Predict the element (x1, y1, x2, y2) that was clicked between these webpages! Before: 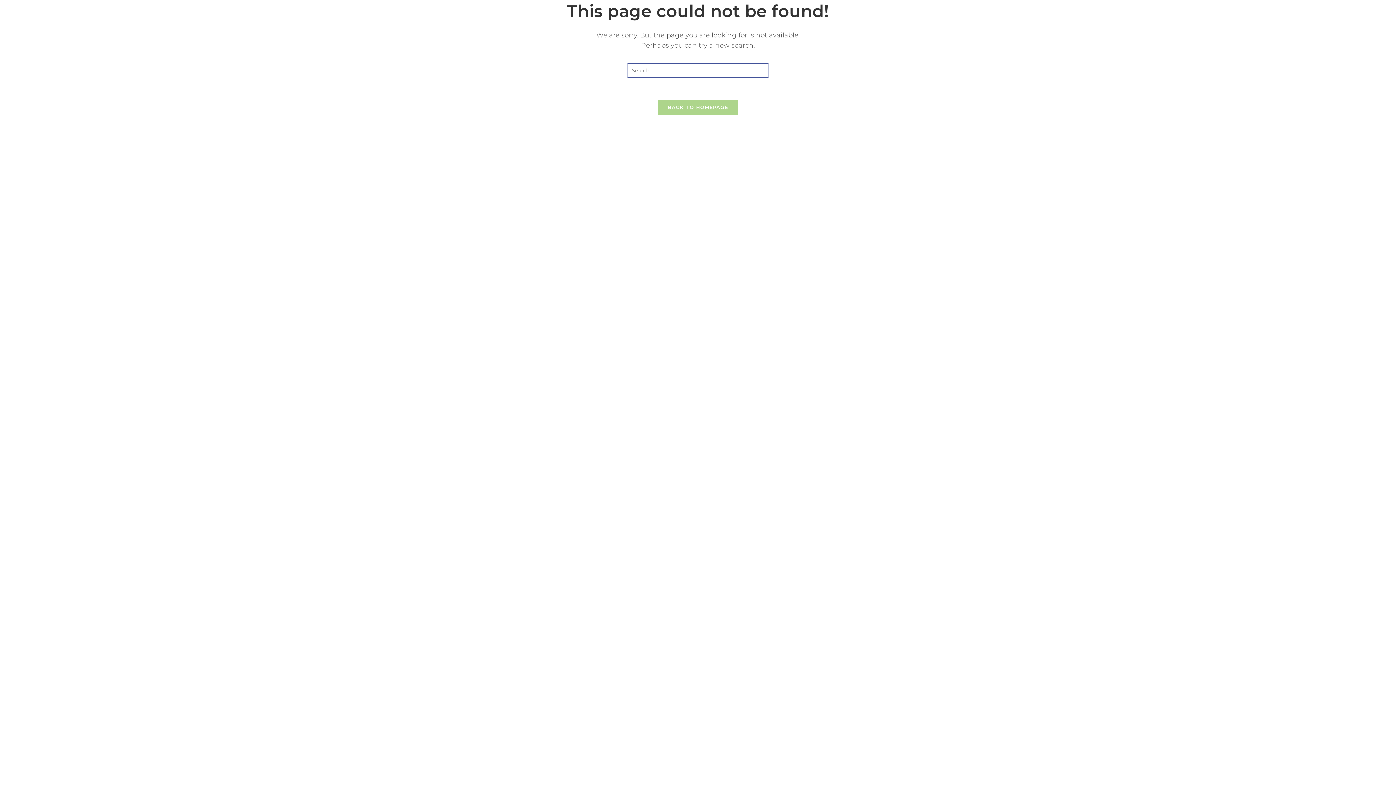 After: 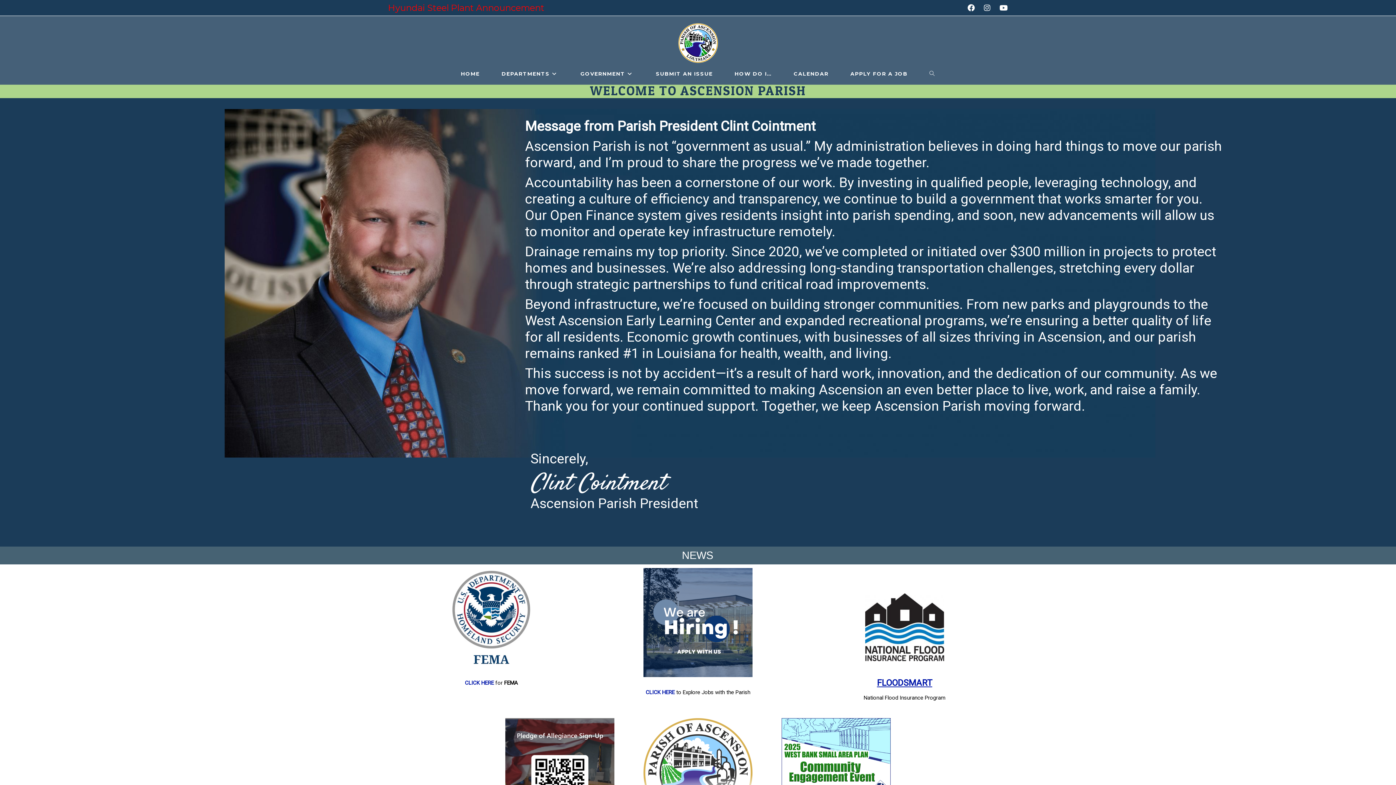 Action: label: BACK TO HOMEPAGE bbox: (658, 99, 738, 115)